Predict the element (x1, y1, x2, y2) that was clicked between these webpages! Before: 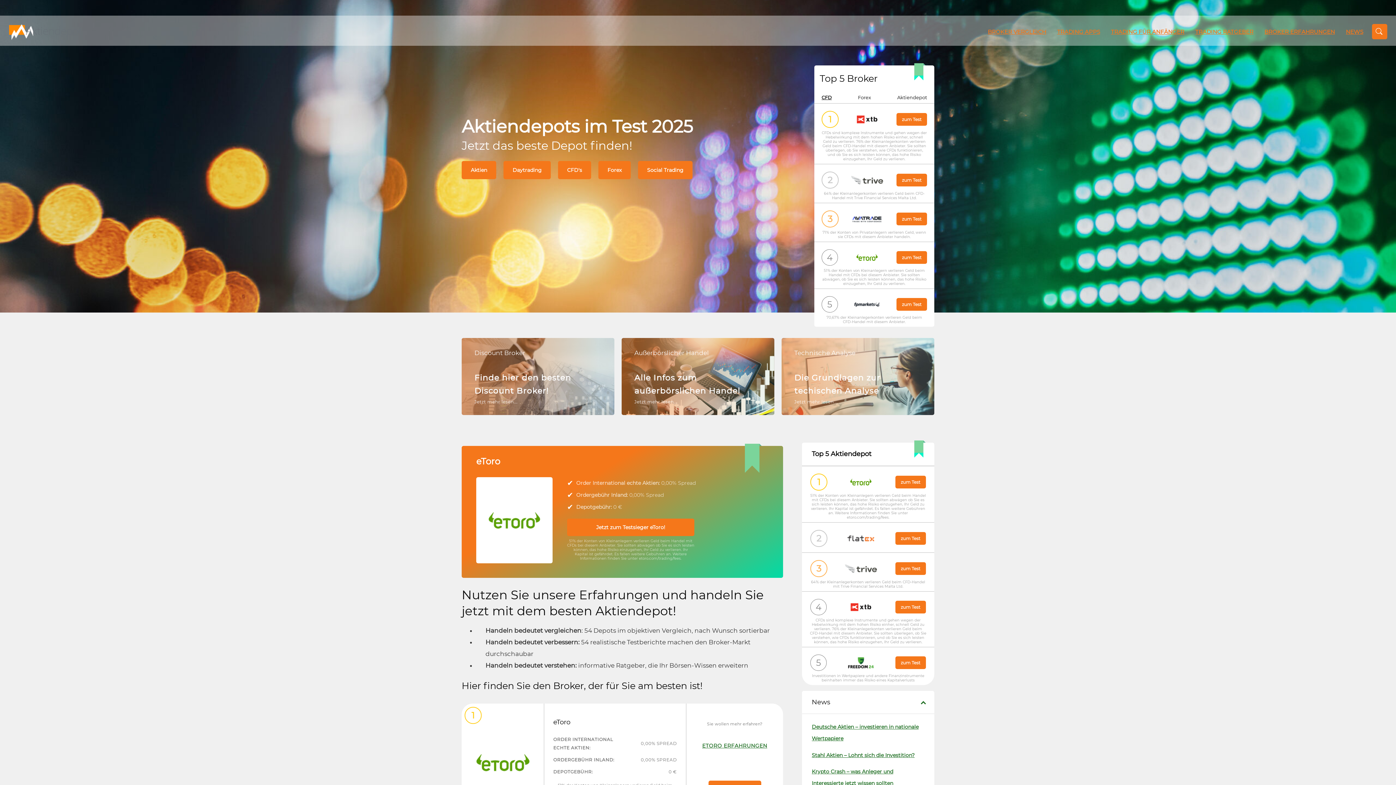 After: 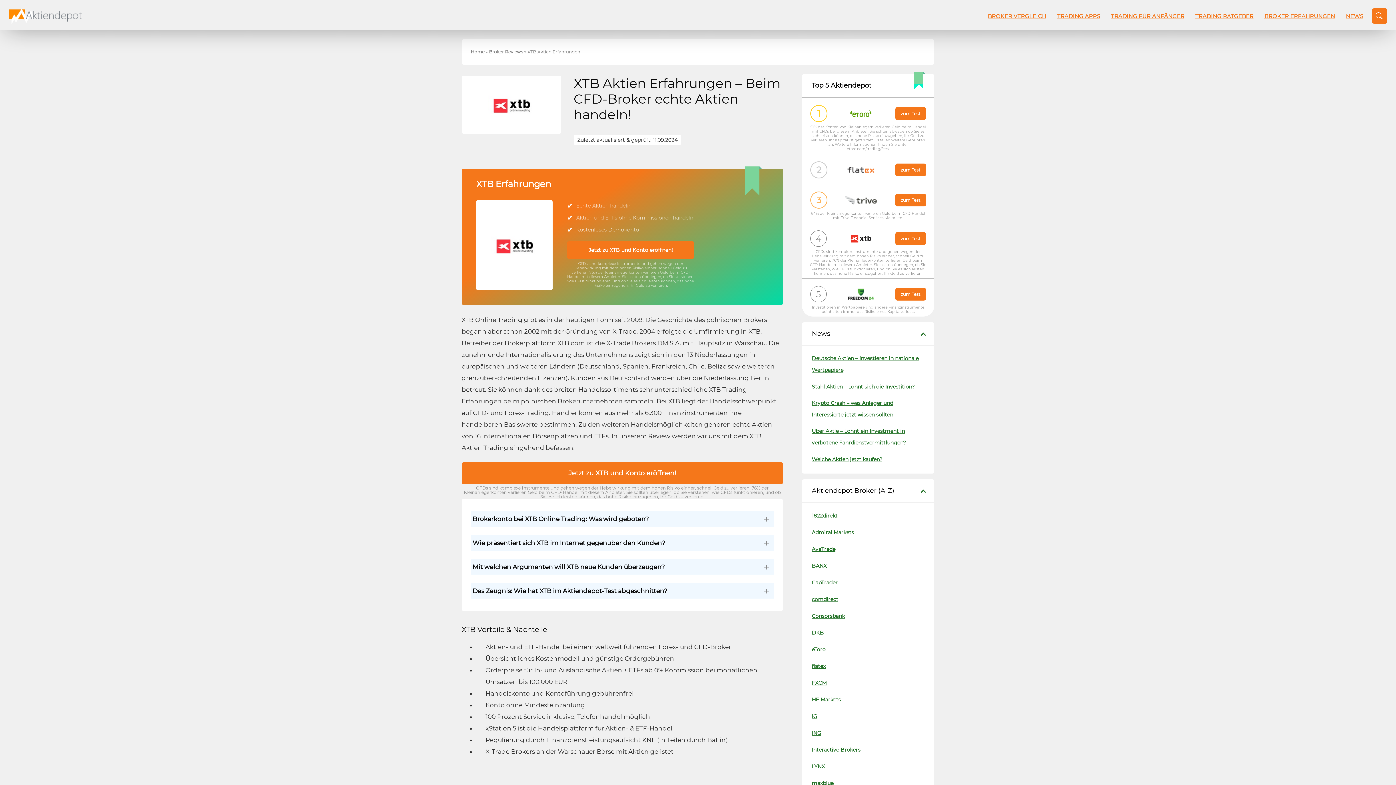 Action: bbox: (895, 601, 926, 613) label: zum Test